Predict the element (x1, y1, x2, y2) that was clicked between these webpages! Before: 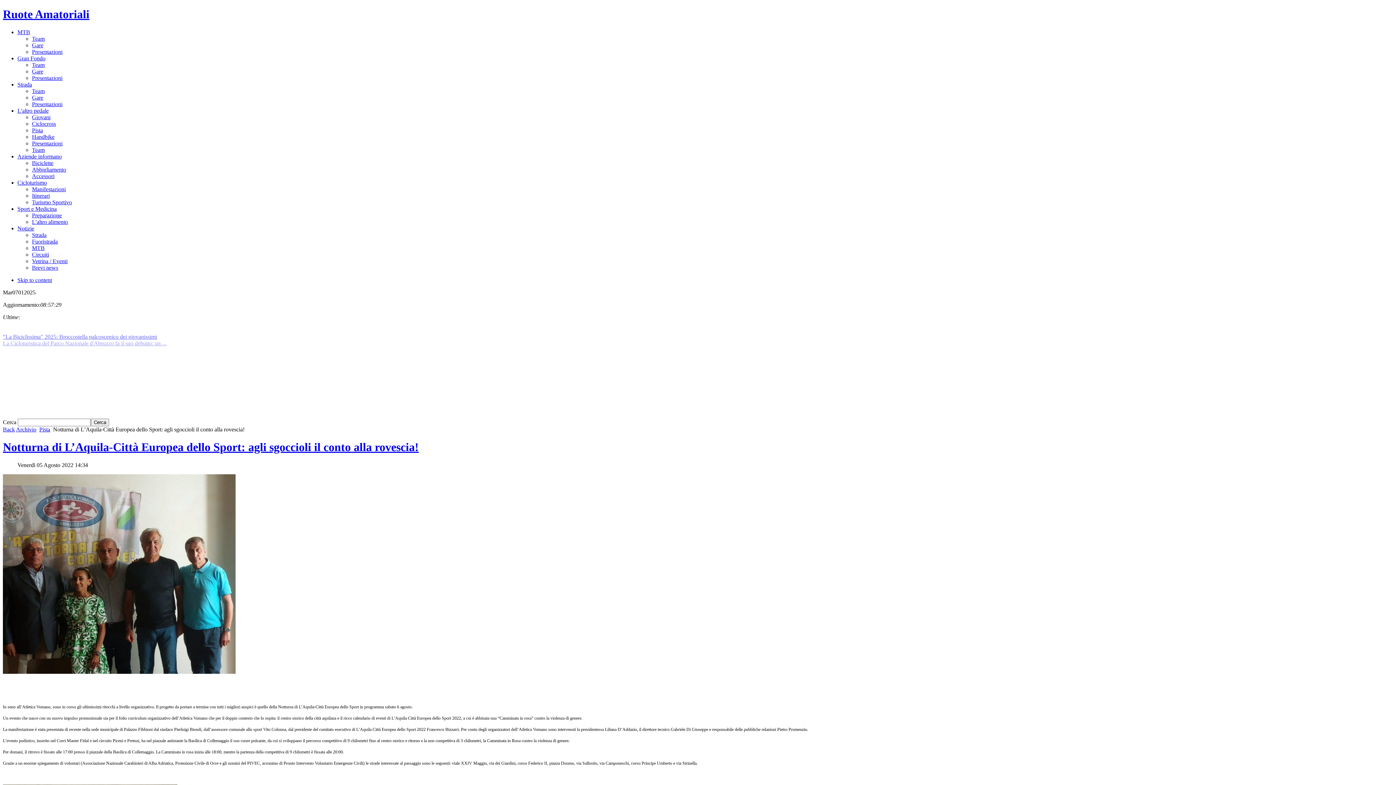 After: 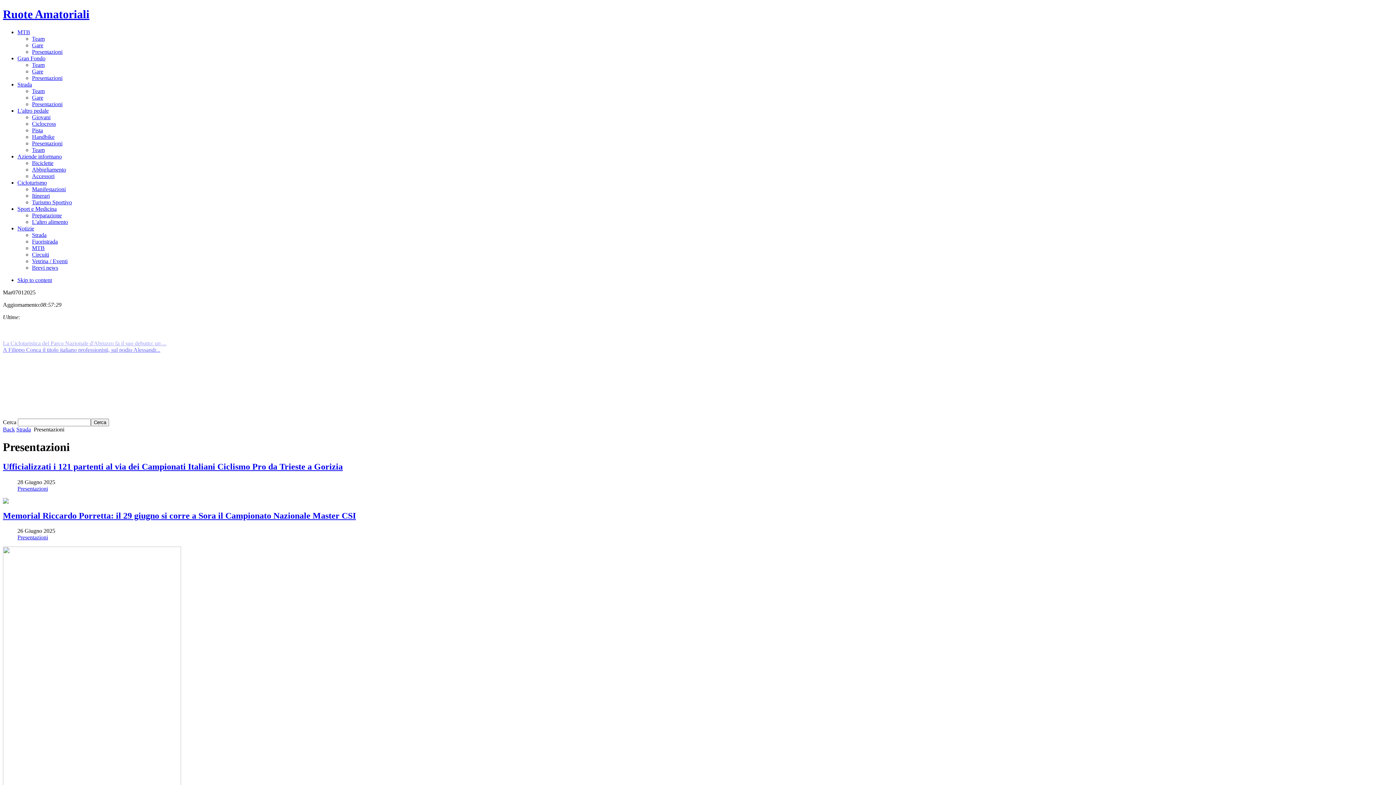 Action: bbox: (32, 101, 62, 107) label: Presentazioni